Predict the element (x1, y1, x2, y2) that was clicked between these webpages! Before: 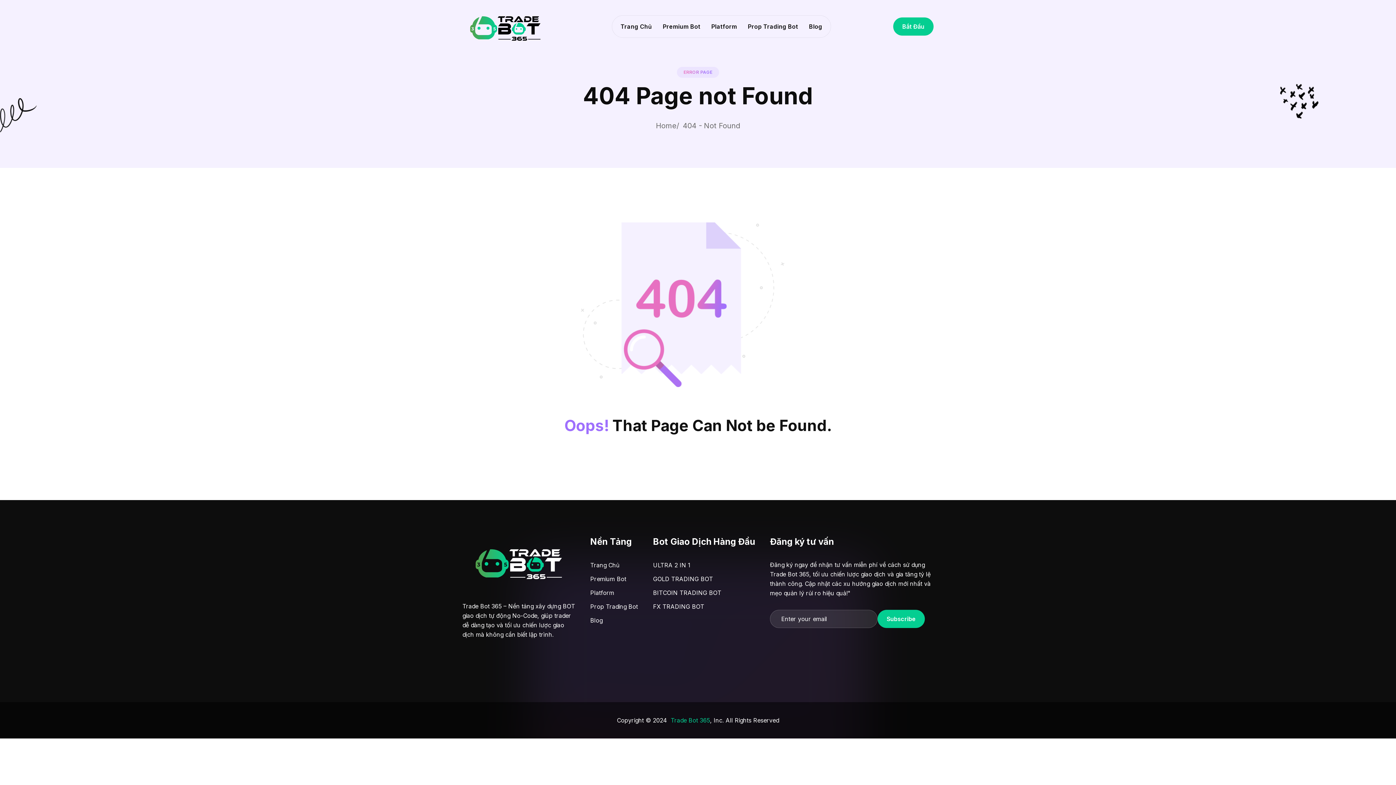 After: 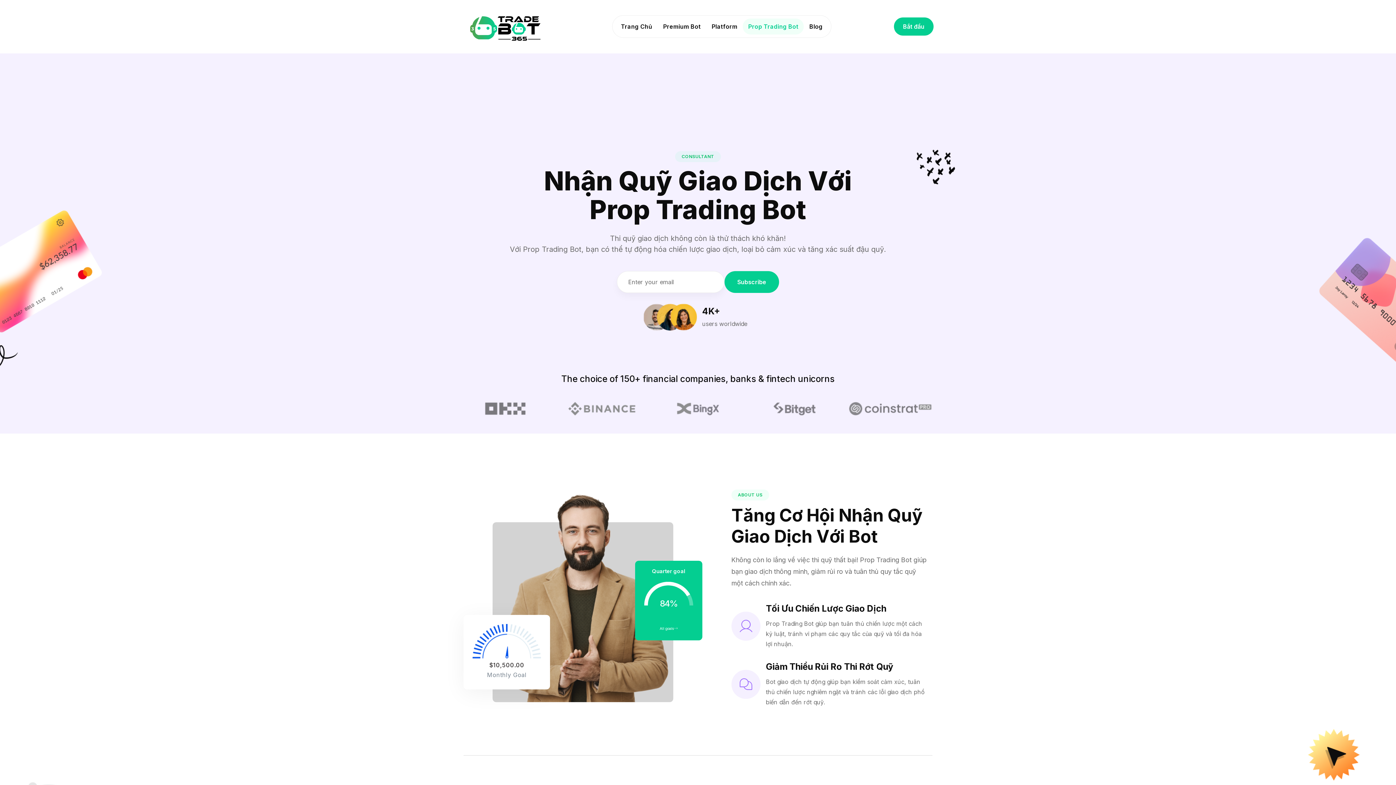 Action: bbox: (748, 21, 798, 32) label: Prop Trading Bot